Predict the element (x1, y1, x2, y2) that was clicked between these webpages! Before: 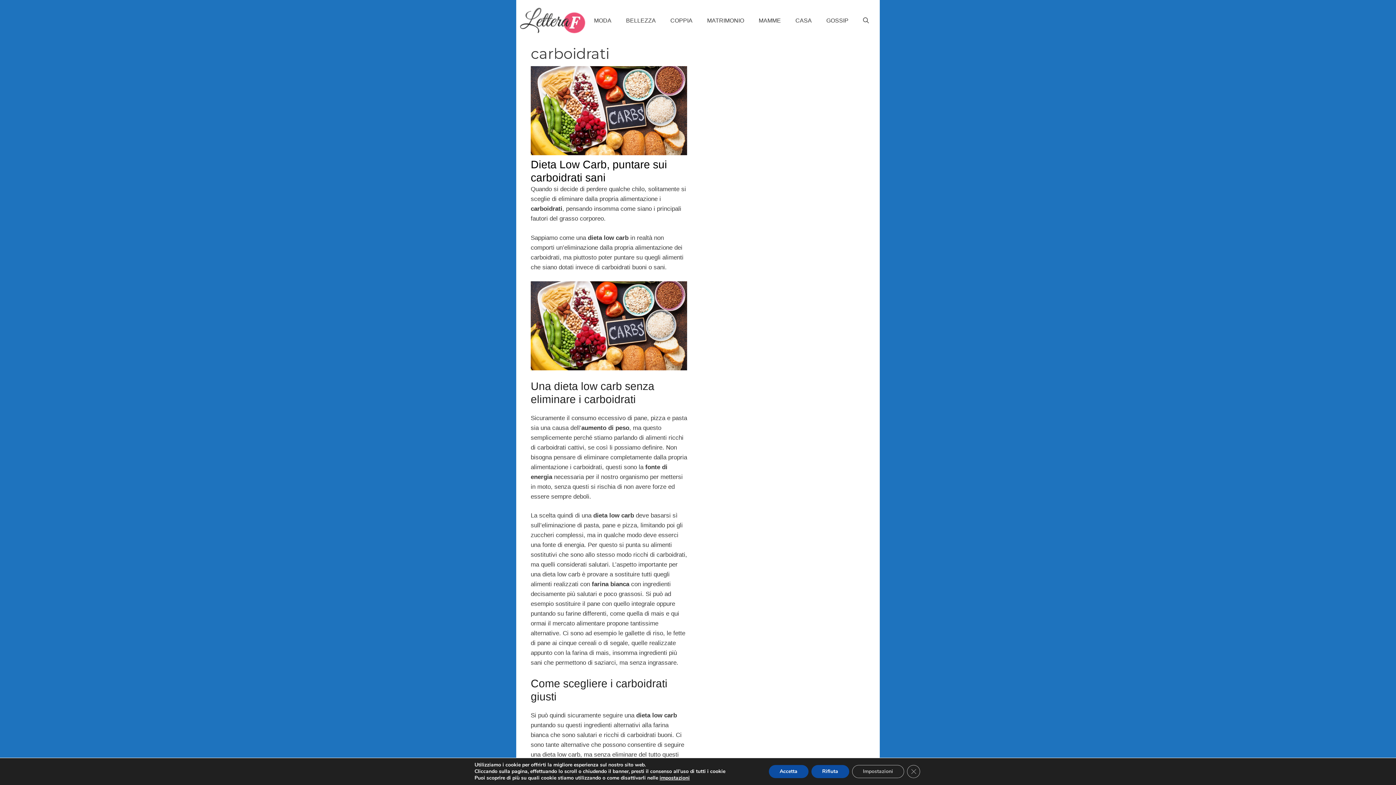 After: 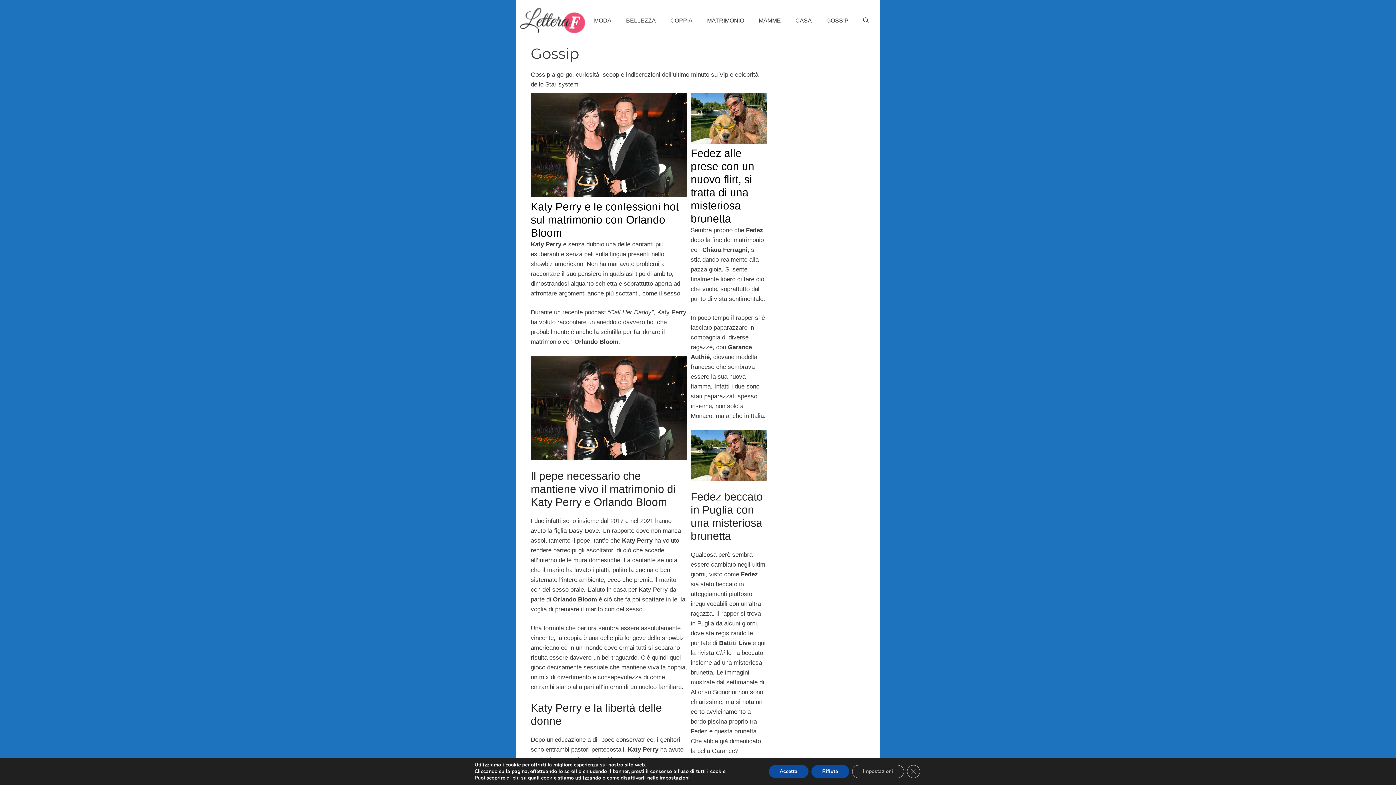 Action: label: GOSSIP bbox: (819, 11, 856, 29)